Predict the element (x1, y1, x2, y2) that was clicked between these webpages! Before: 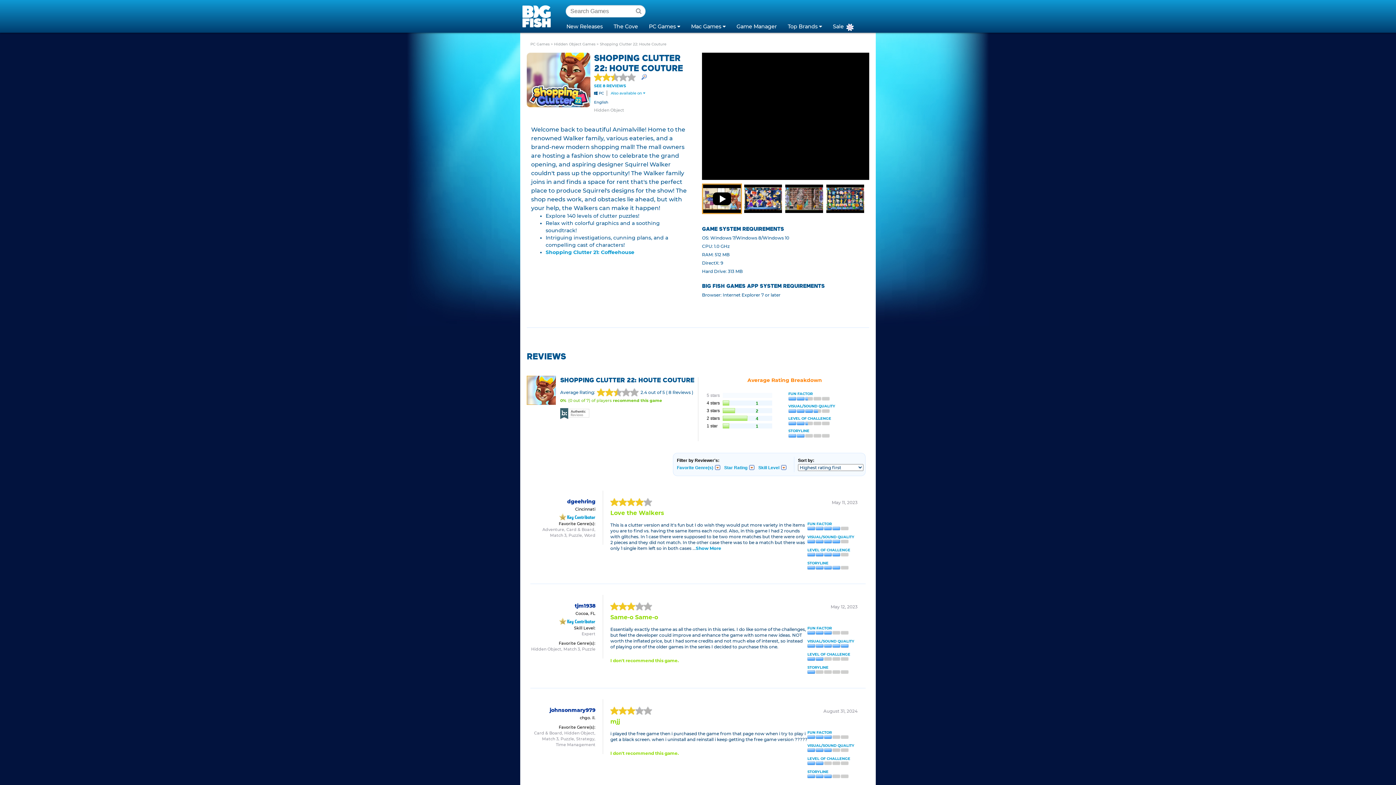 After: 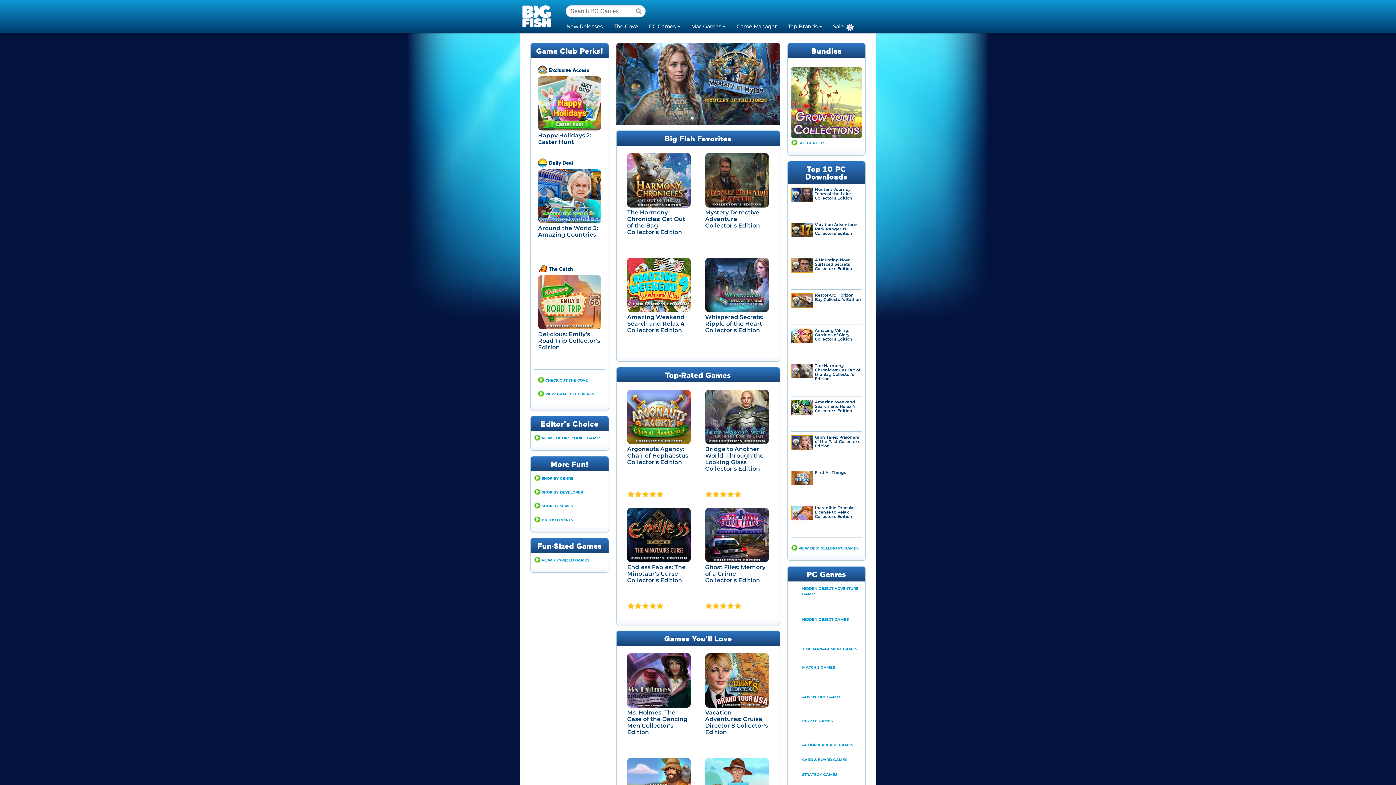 Action: bbox: (530, 41, 550, 46) label: PC Games 